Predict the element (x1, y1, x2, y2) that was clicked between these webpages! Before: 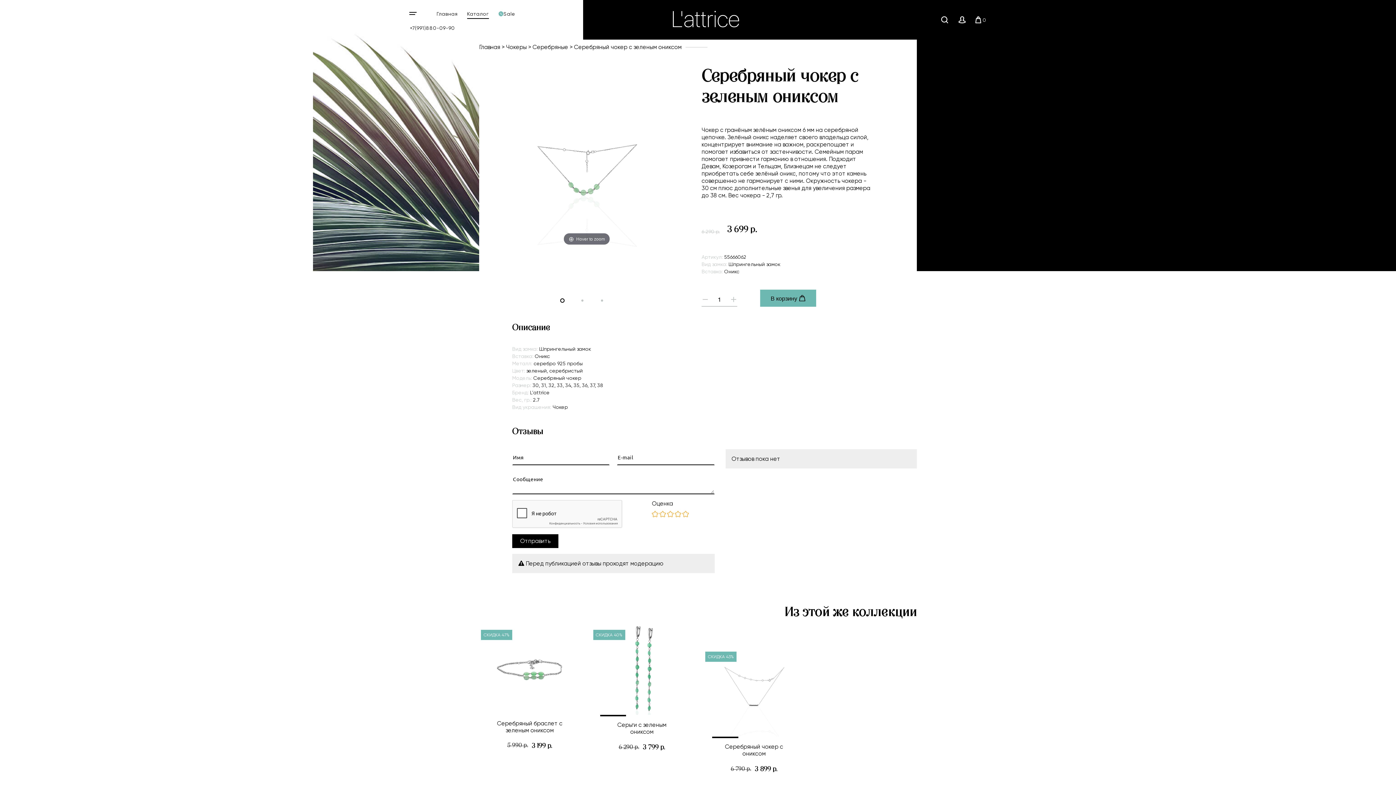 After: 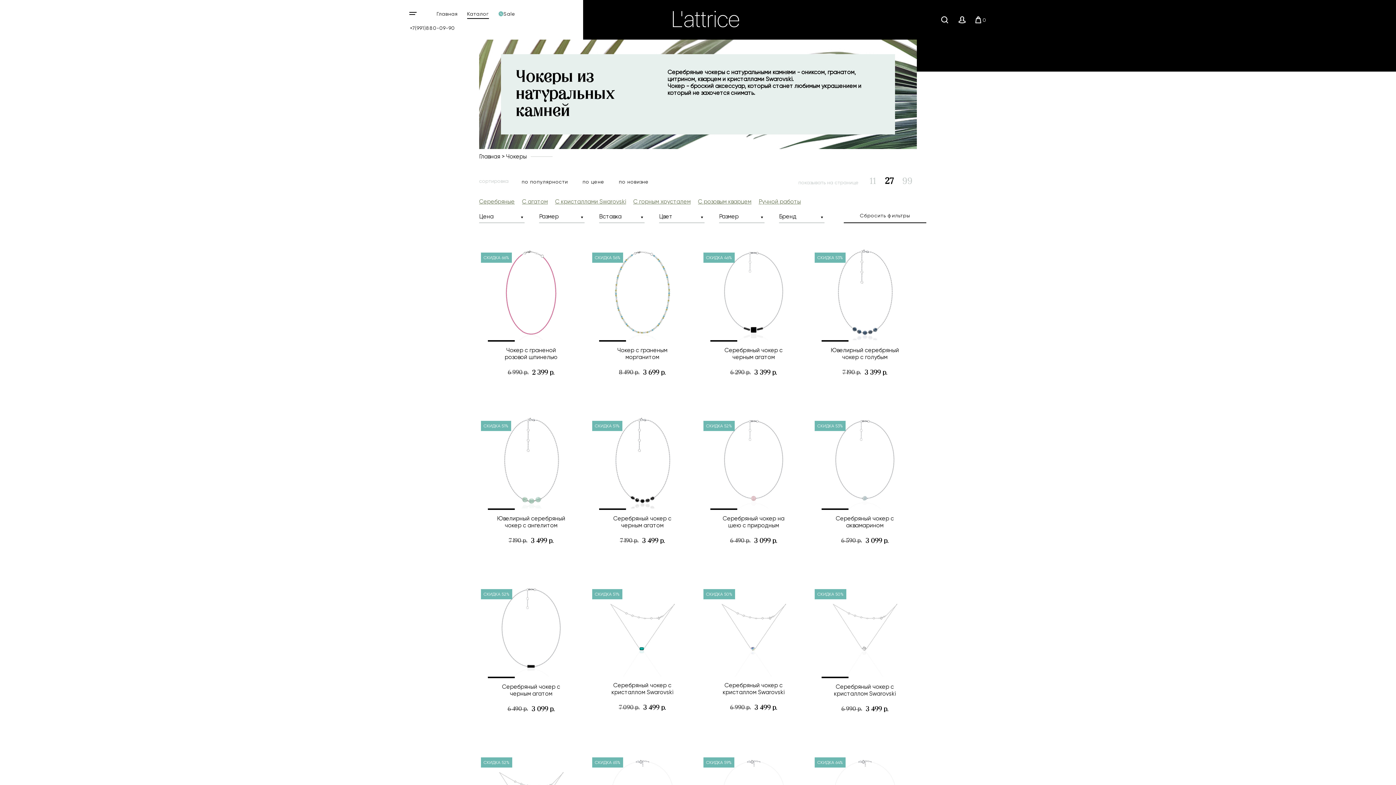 Action: label: Чокеры bbox: (506, 43, 526, 50)